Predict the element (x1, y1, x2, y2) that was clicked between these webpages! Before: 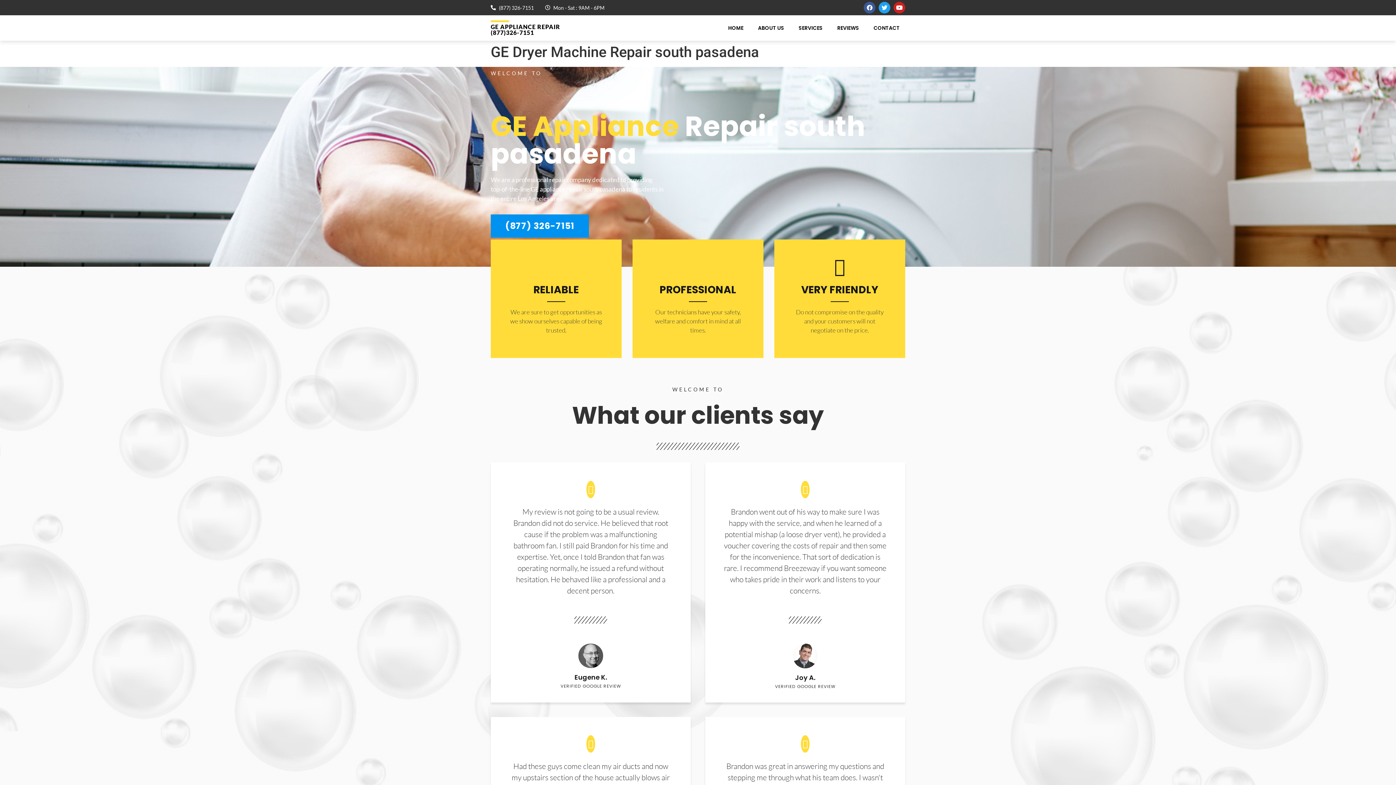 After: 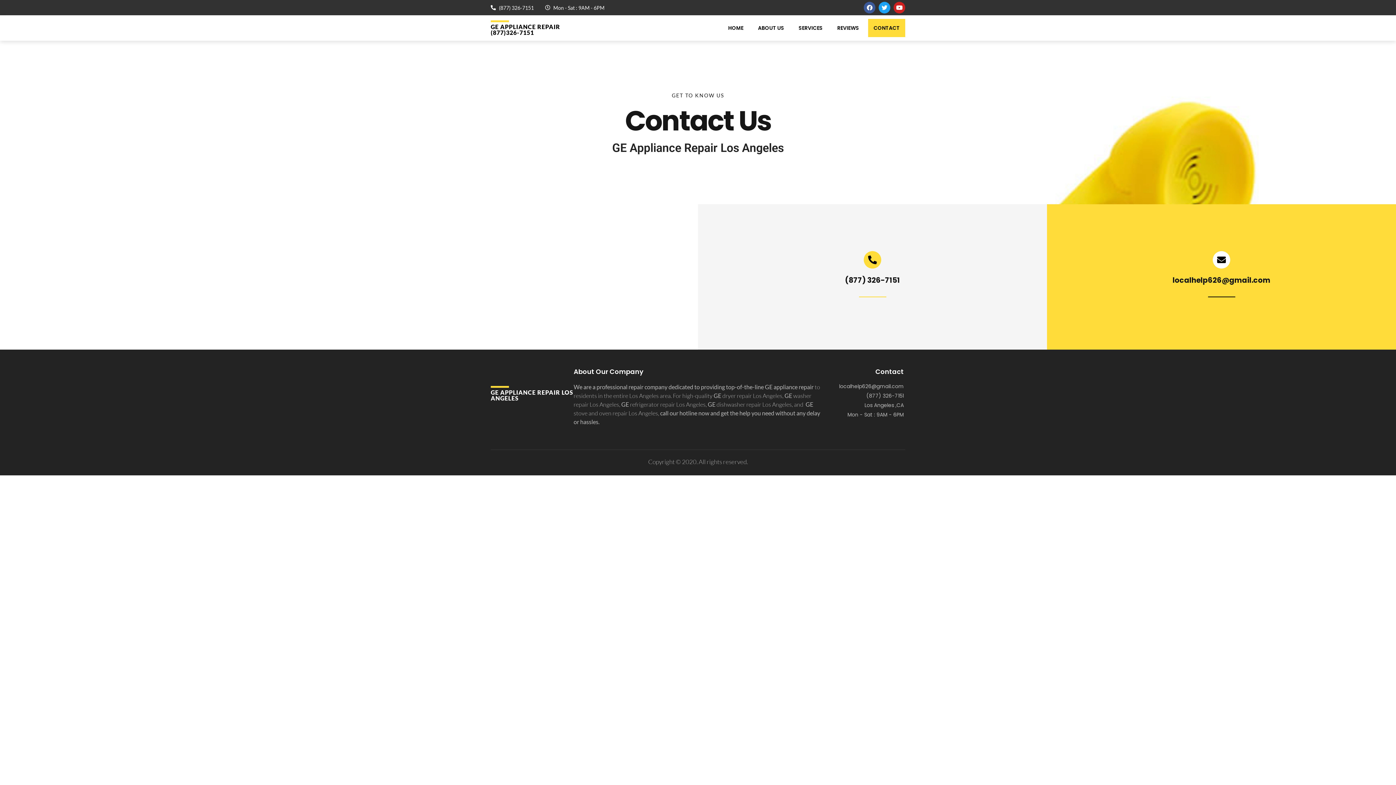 Action: bbox: (868, 18, 905, 37) label: CONTACT